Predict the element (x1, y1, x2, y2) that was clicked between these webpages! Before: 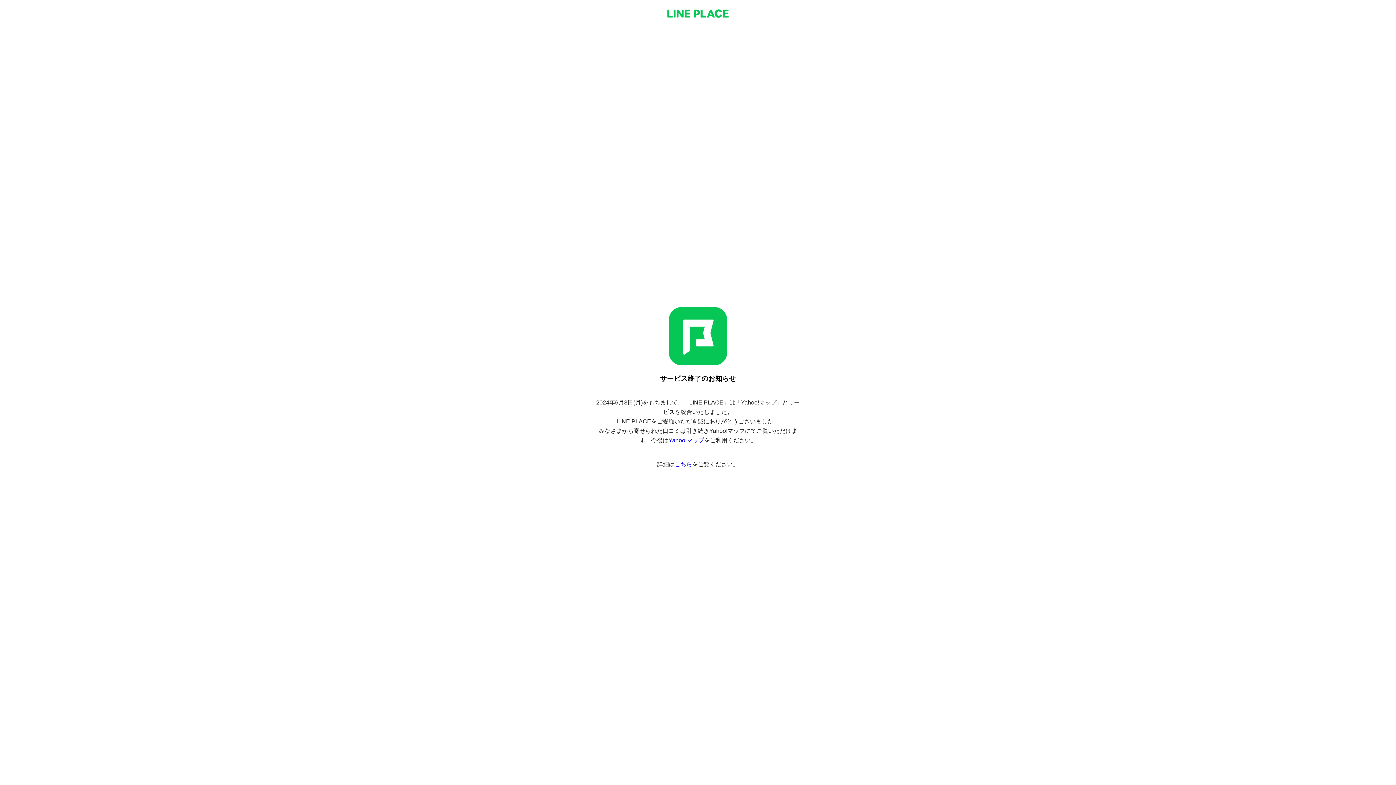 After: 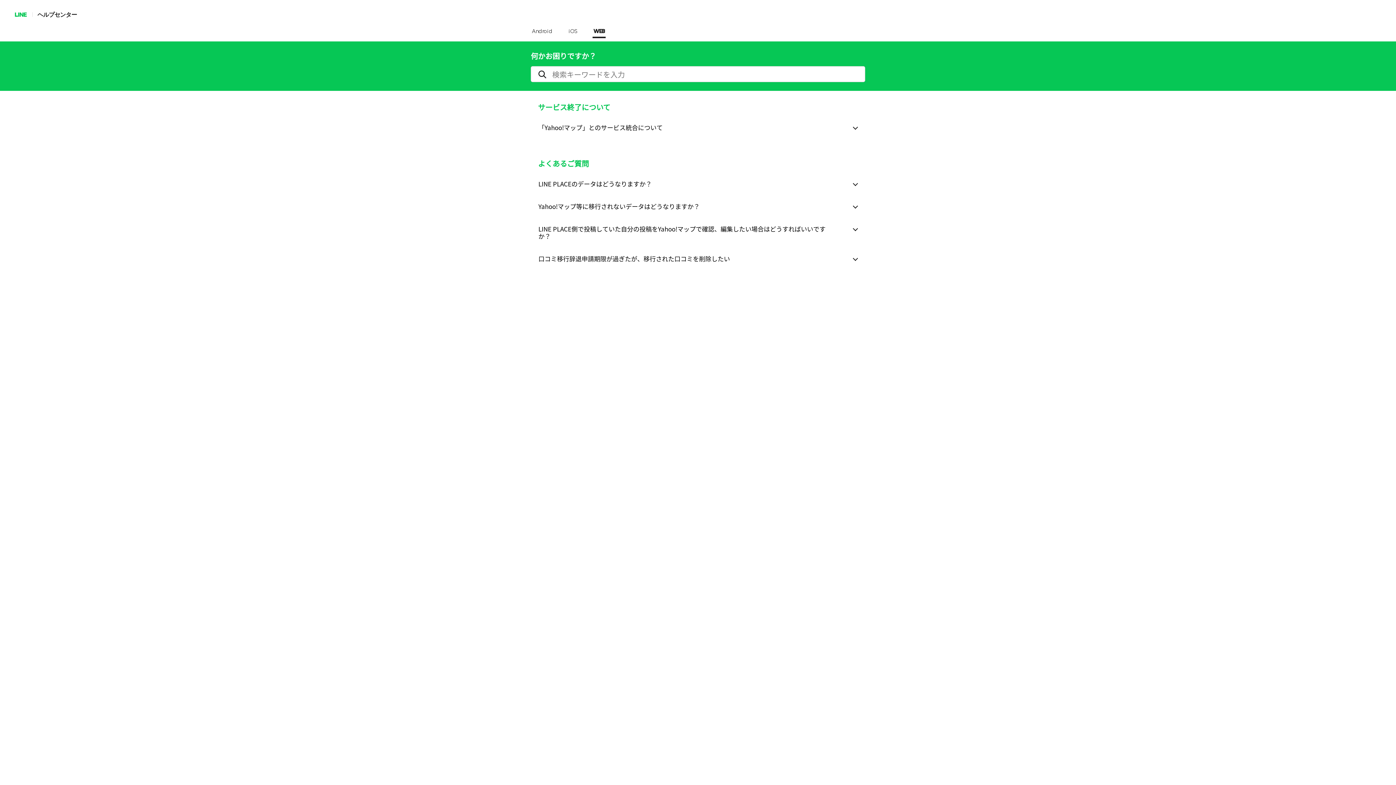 Action: bbox: (674, 461, 692, 467) label: こちら